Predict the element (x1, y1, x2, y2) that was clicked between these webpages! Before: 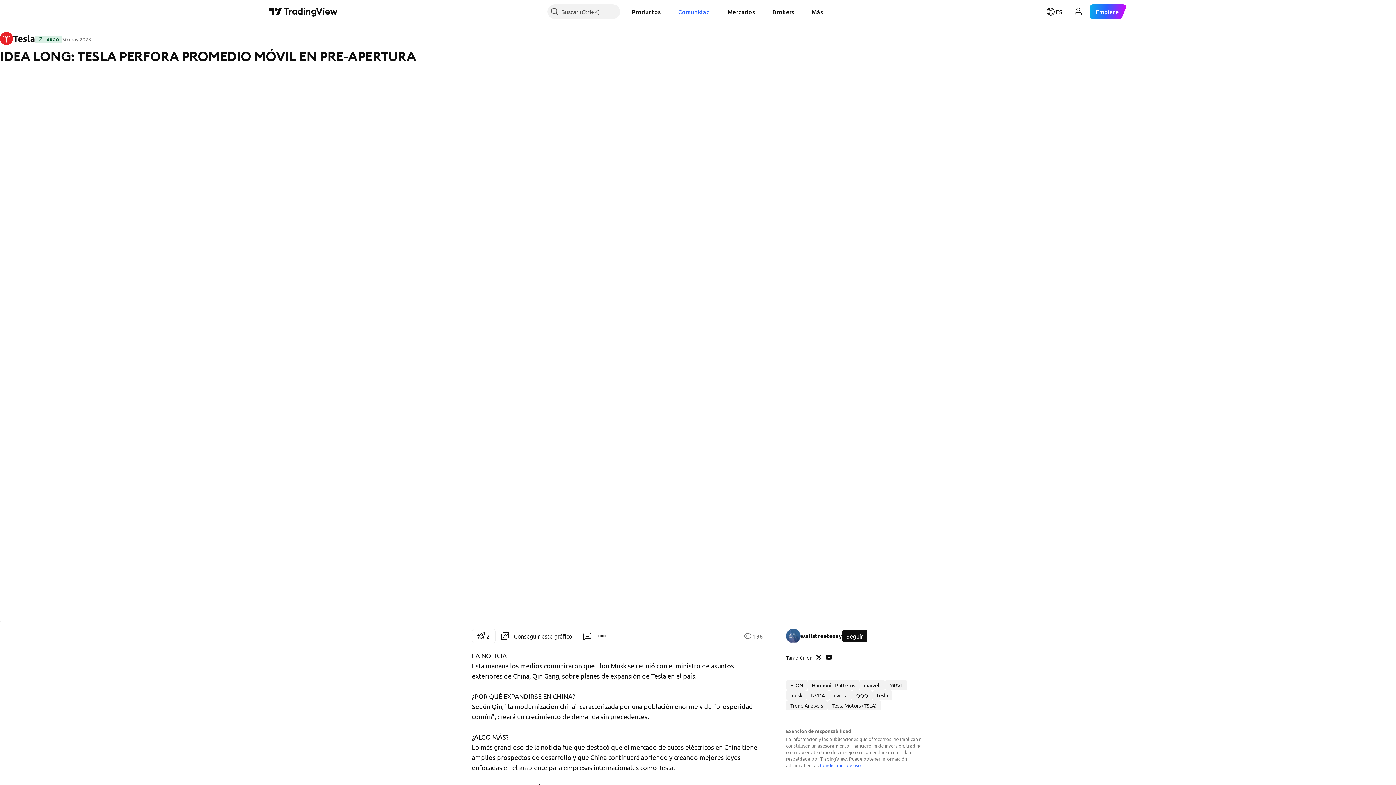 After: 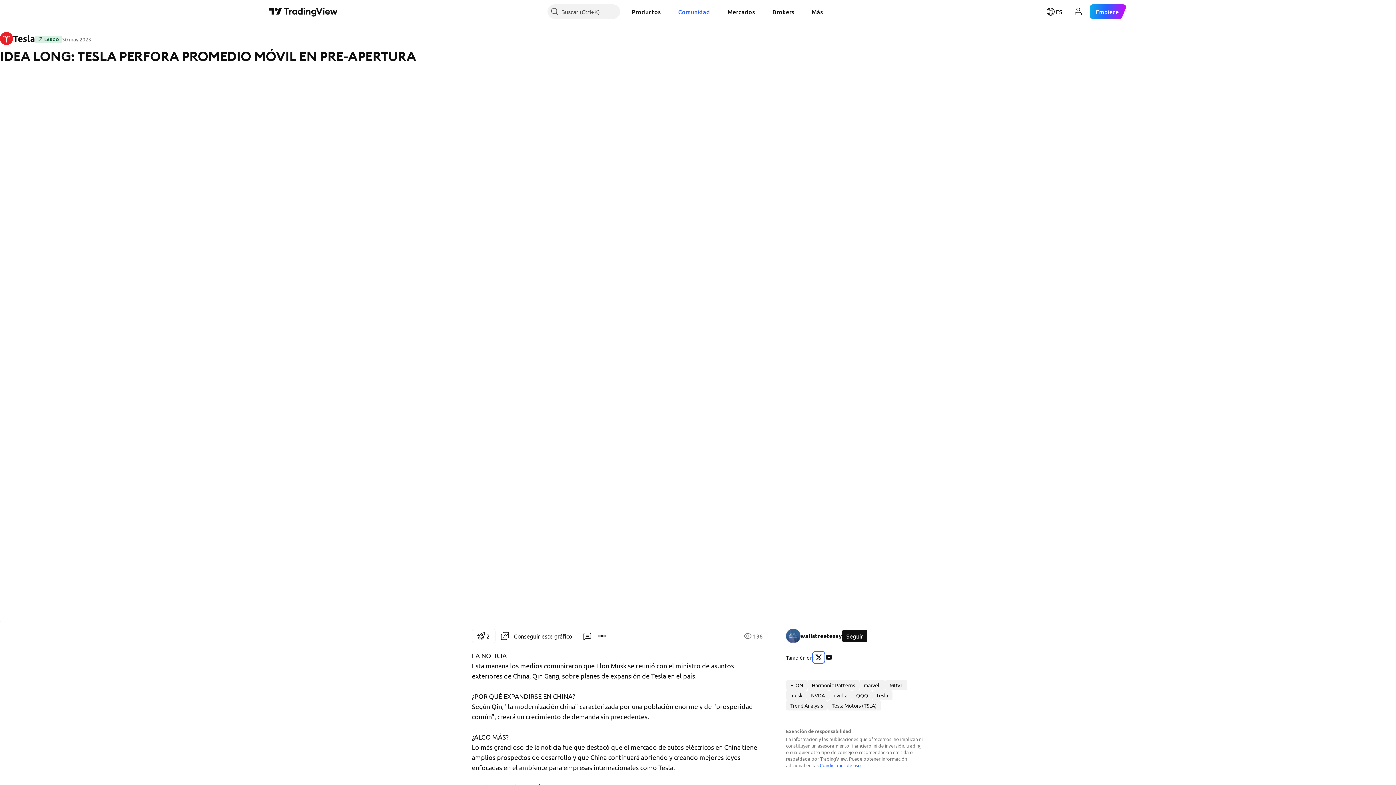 Action: label: X bbox: (813, 652, 824, 662)